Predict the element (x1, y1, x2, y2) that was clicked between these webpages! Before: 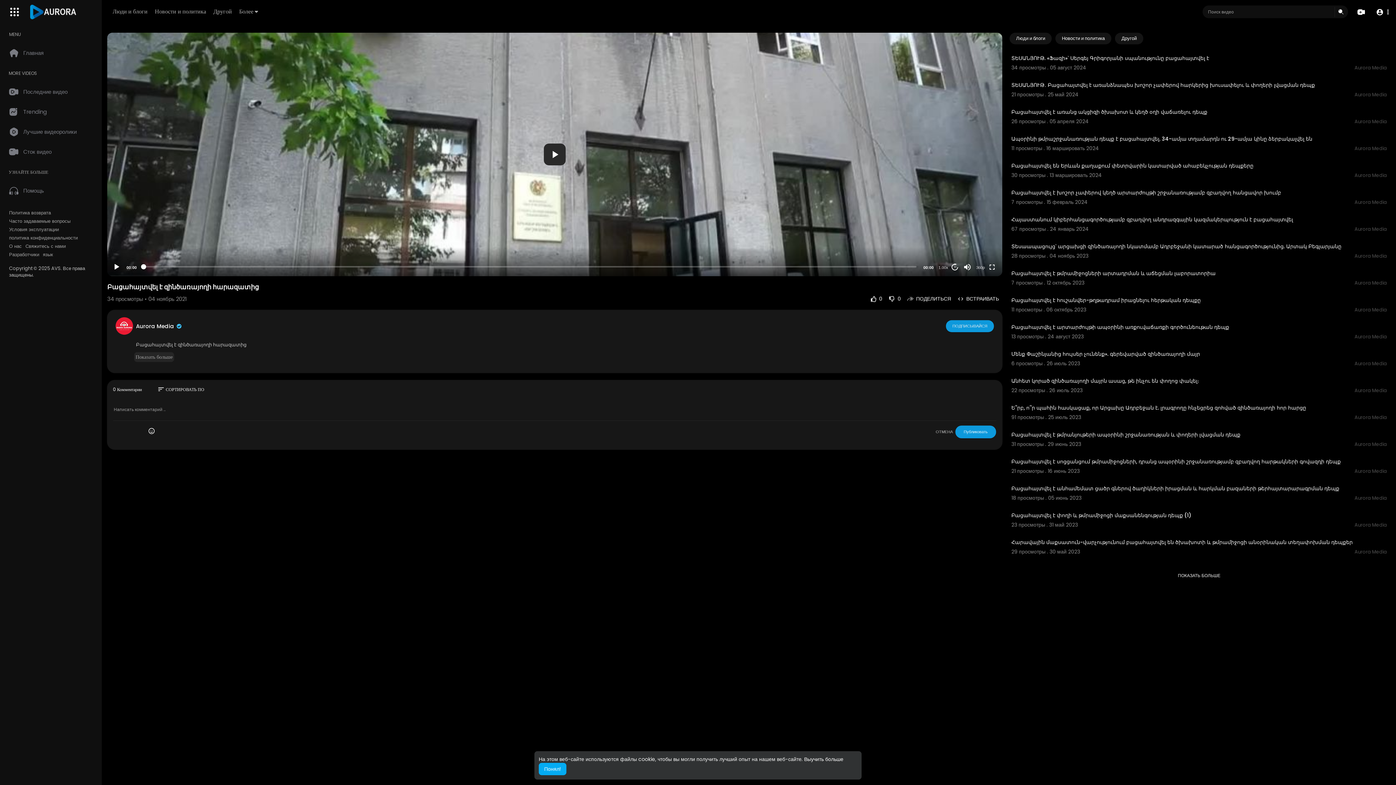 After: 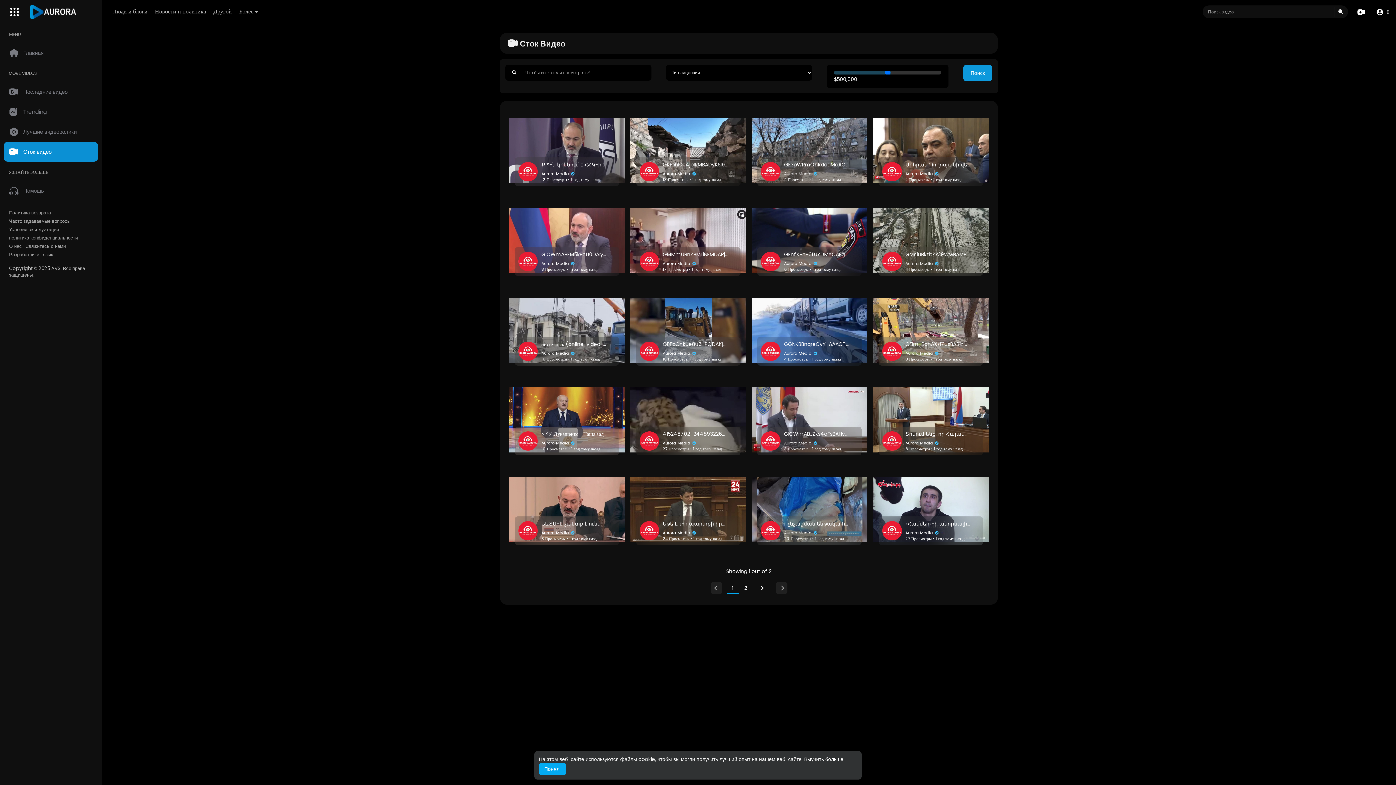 Action: bbox: (3, 141, 98, 161) label: Сток видео